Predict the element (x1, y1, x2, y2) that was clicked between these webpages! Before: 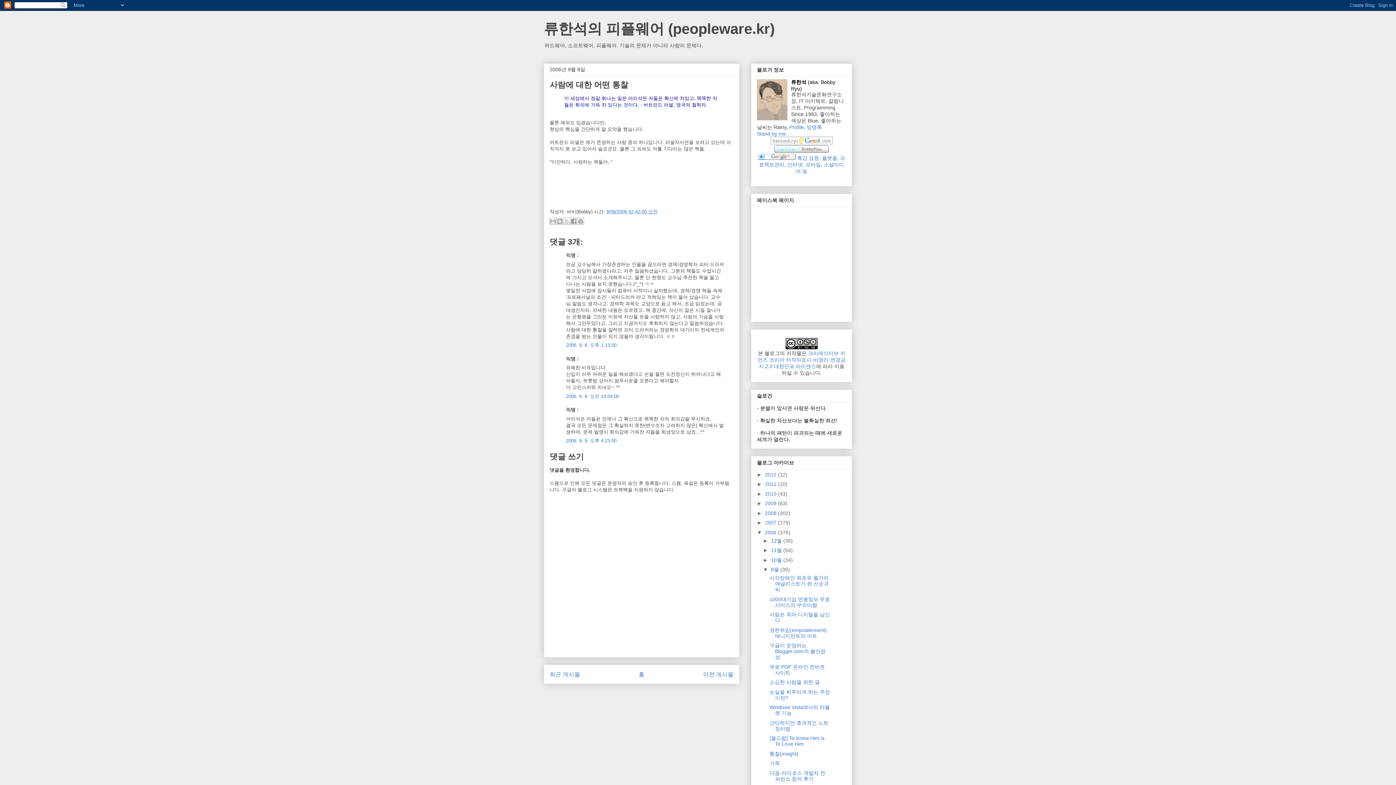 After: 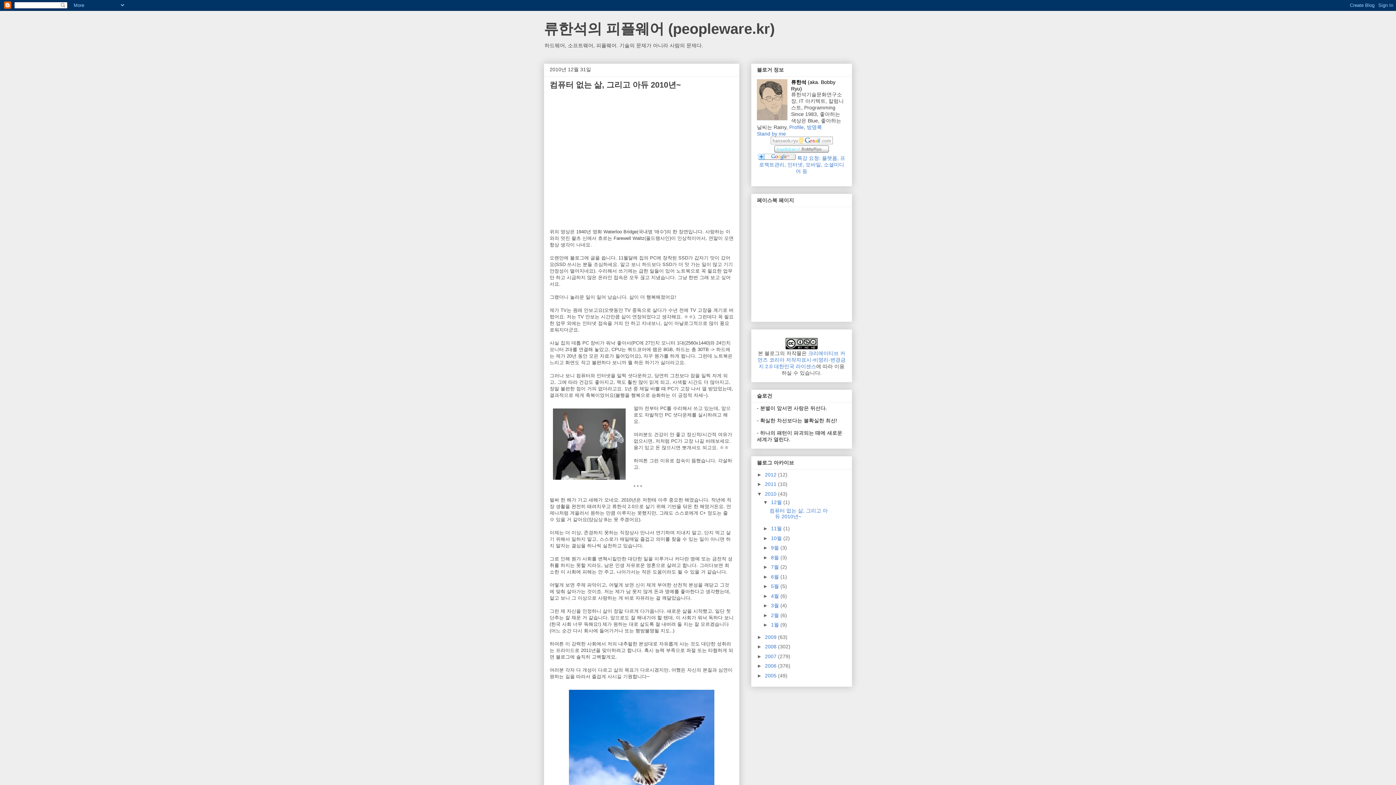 Action: label: 2010  bbox: (765, 491, 778, 496)